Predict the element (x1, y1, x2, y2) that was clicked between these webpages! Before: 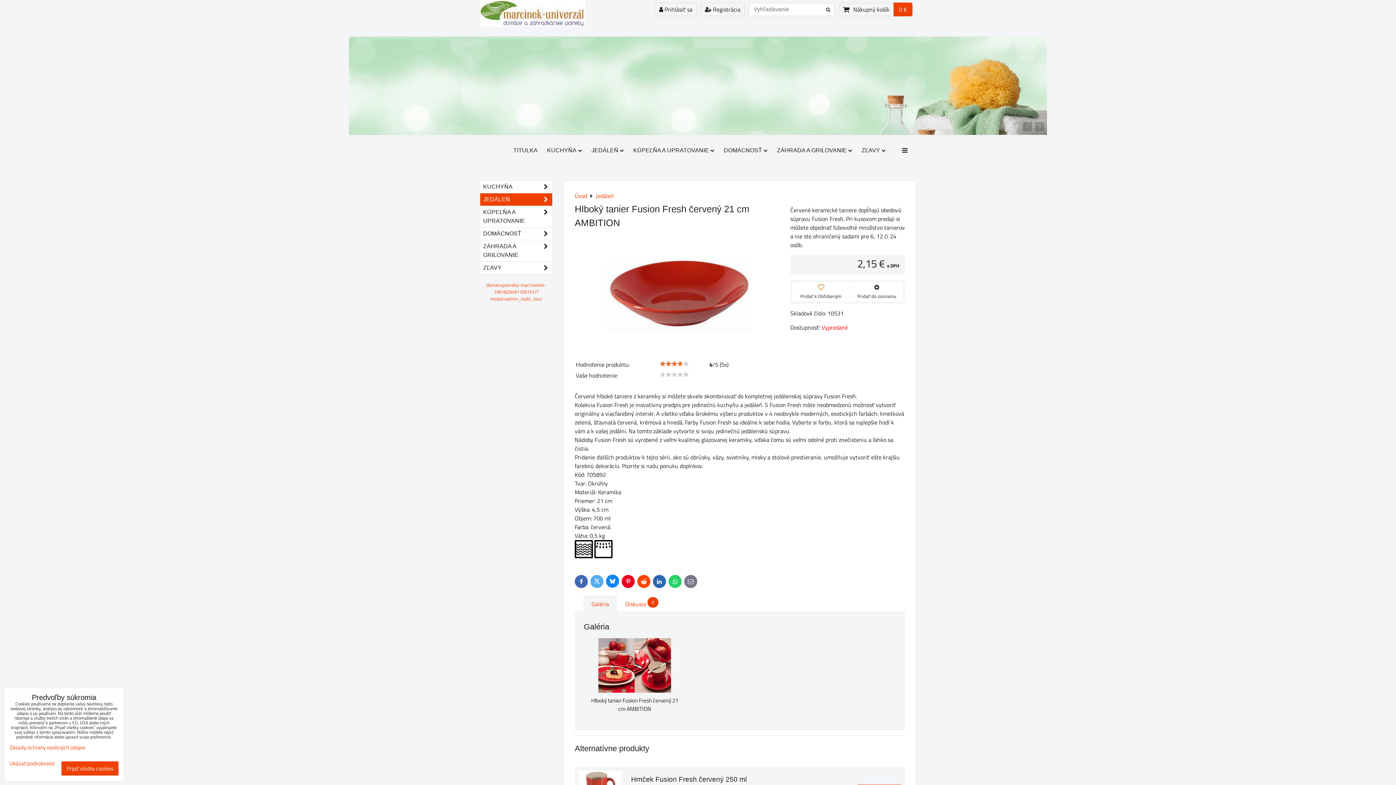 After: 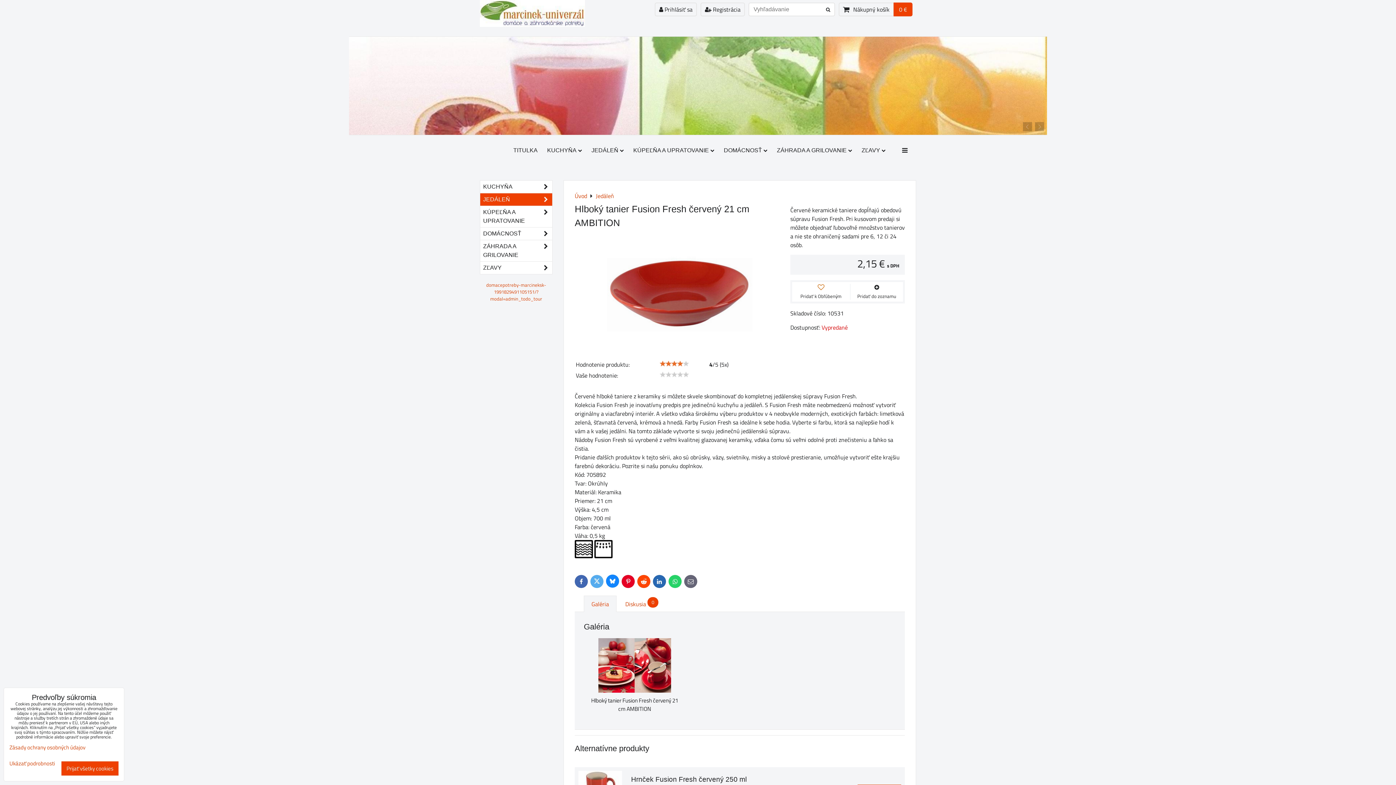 Action: bbox: (684, 575, 697, 588) label: E-mail